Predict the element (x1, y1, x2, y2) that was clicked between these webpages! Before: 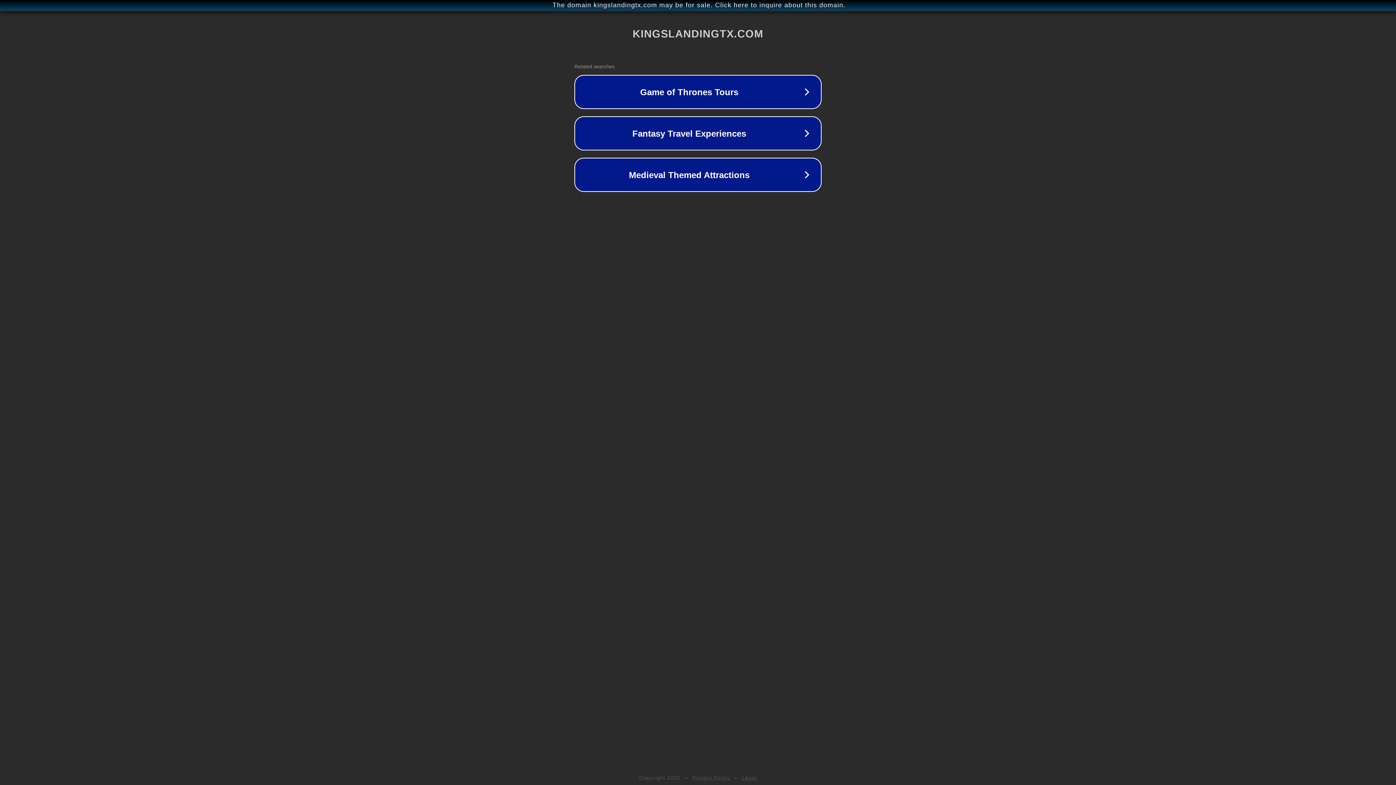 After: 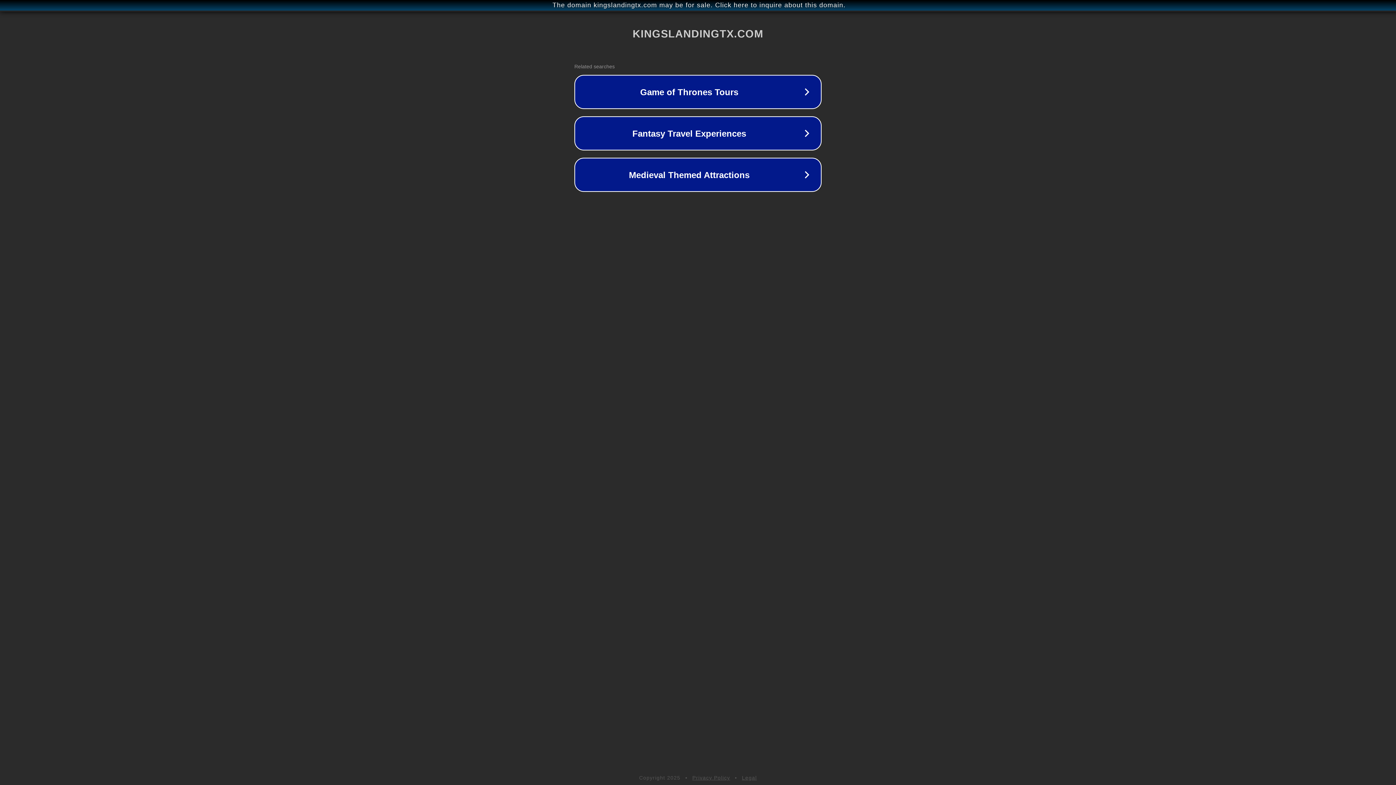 Action: bbox: (692, 775, 730, 781) label: Privacy Policy